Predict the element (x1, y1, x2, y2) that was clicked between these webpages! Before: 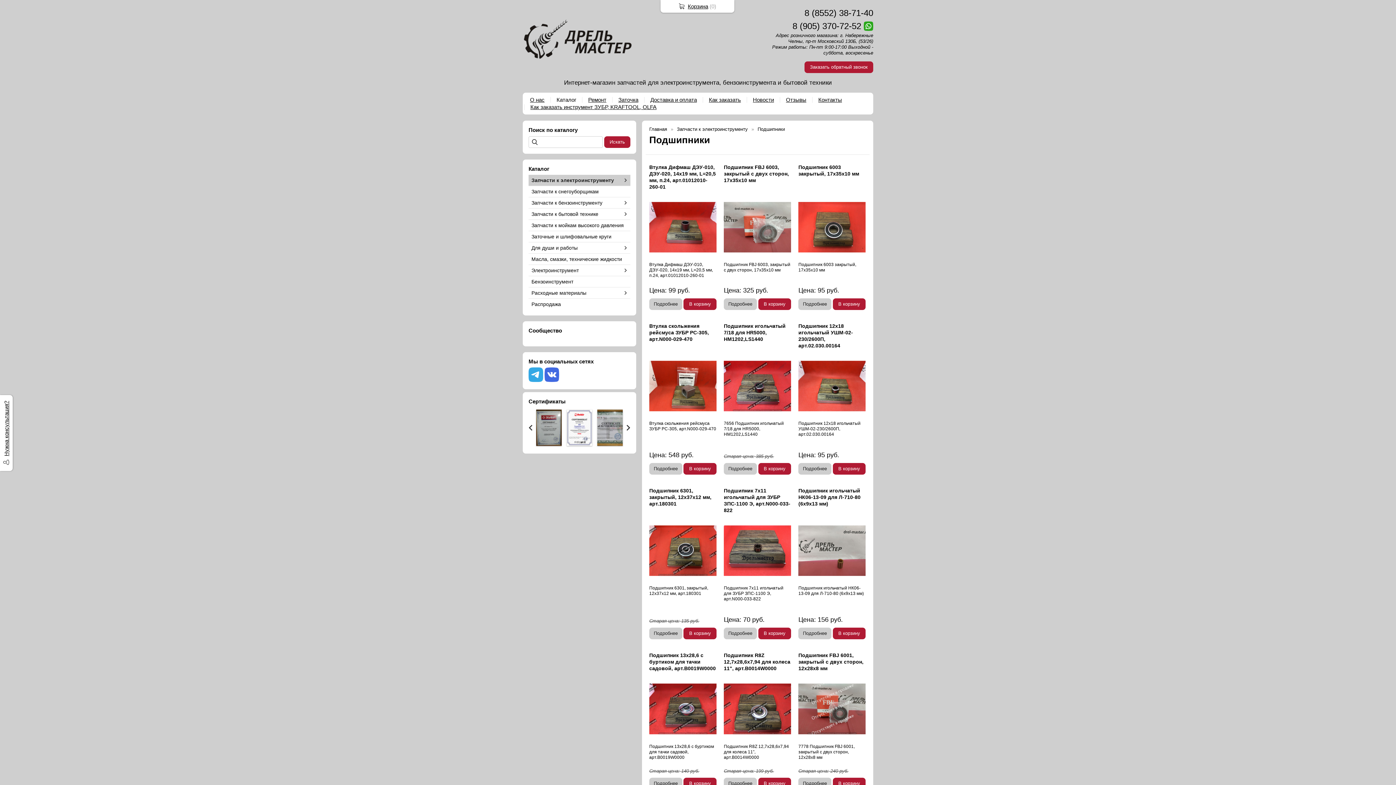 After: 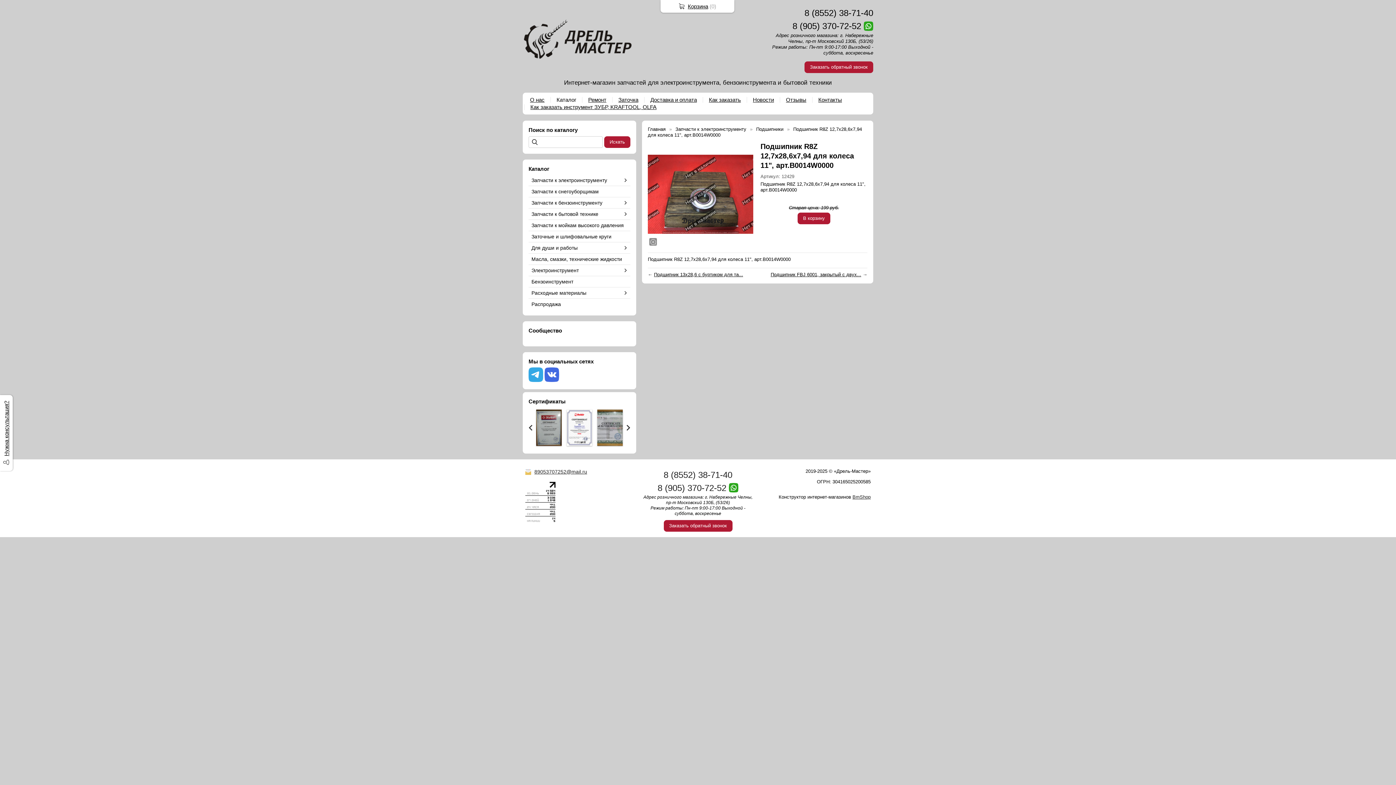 Action: label: Подробнее bbox: (724, 778, 757, 789)